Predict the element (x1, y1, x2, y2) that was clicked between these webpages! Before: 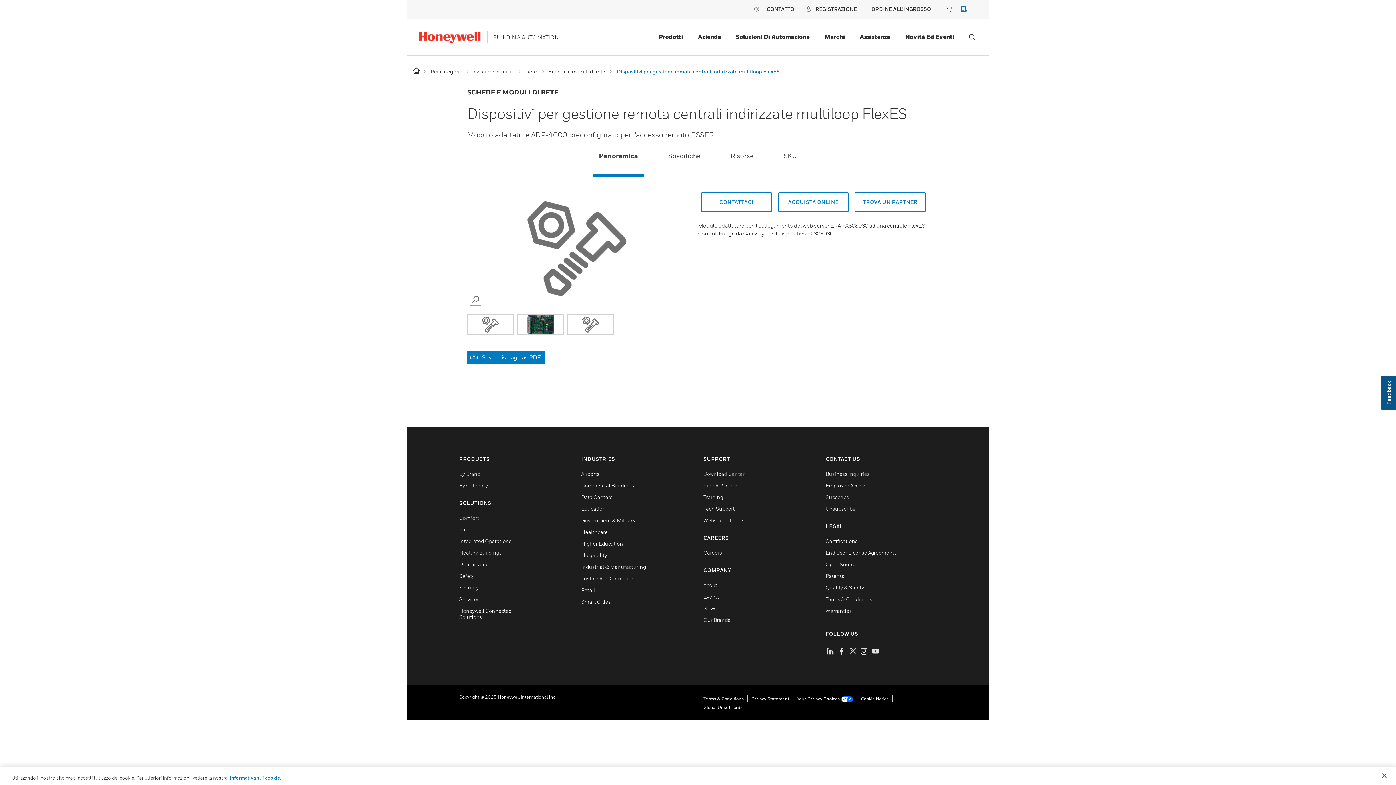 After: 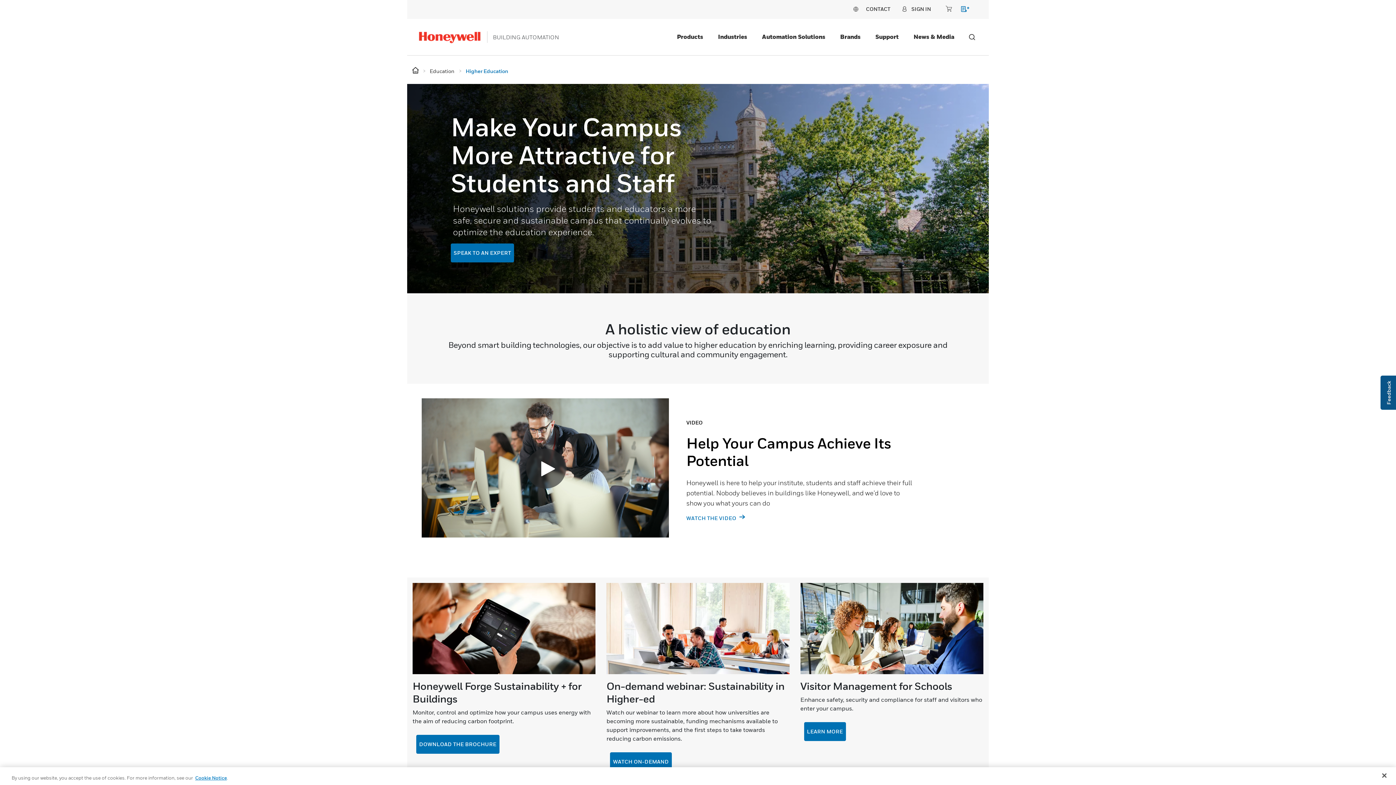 Action: bbox: (581, 540, 623, 546) label: Higher Education